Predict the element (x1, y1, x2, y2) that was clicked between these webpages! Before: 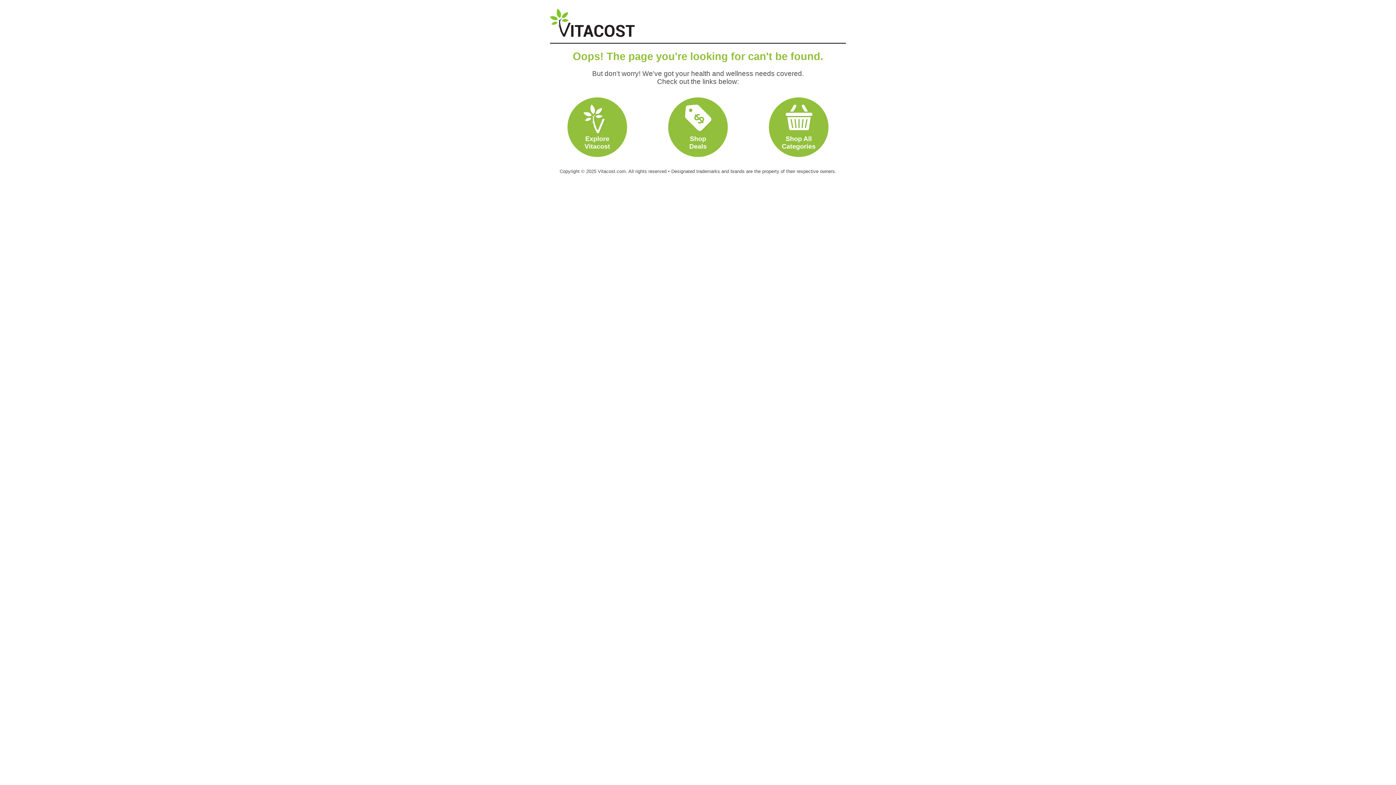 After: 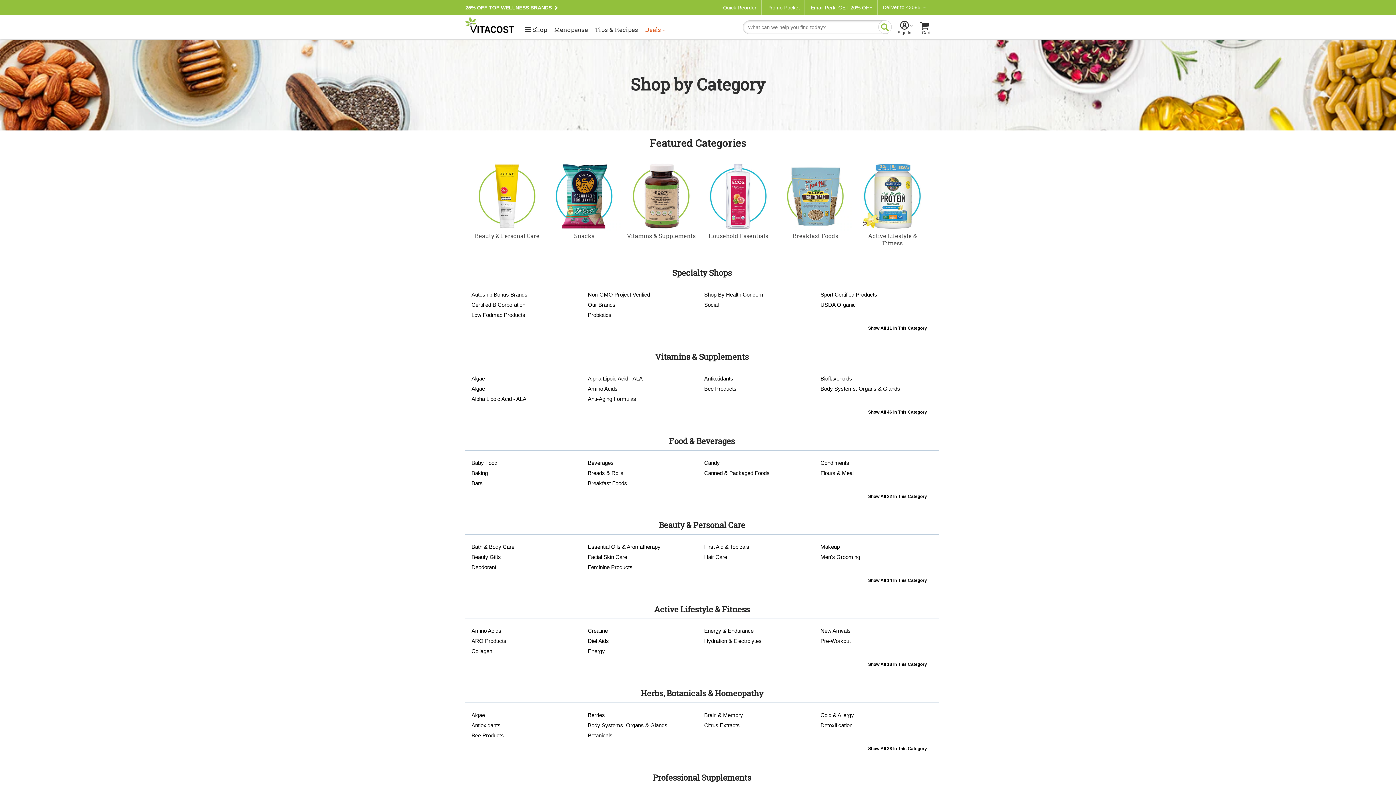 Action: bbox: (769, 104, 828, 150) label: Shop All
Categories